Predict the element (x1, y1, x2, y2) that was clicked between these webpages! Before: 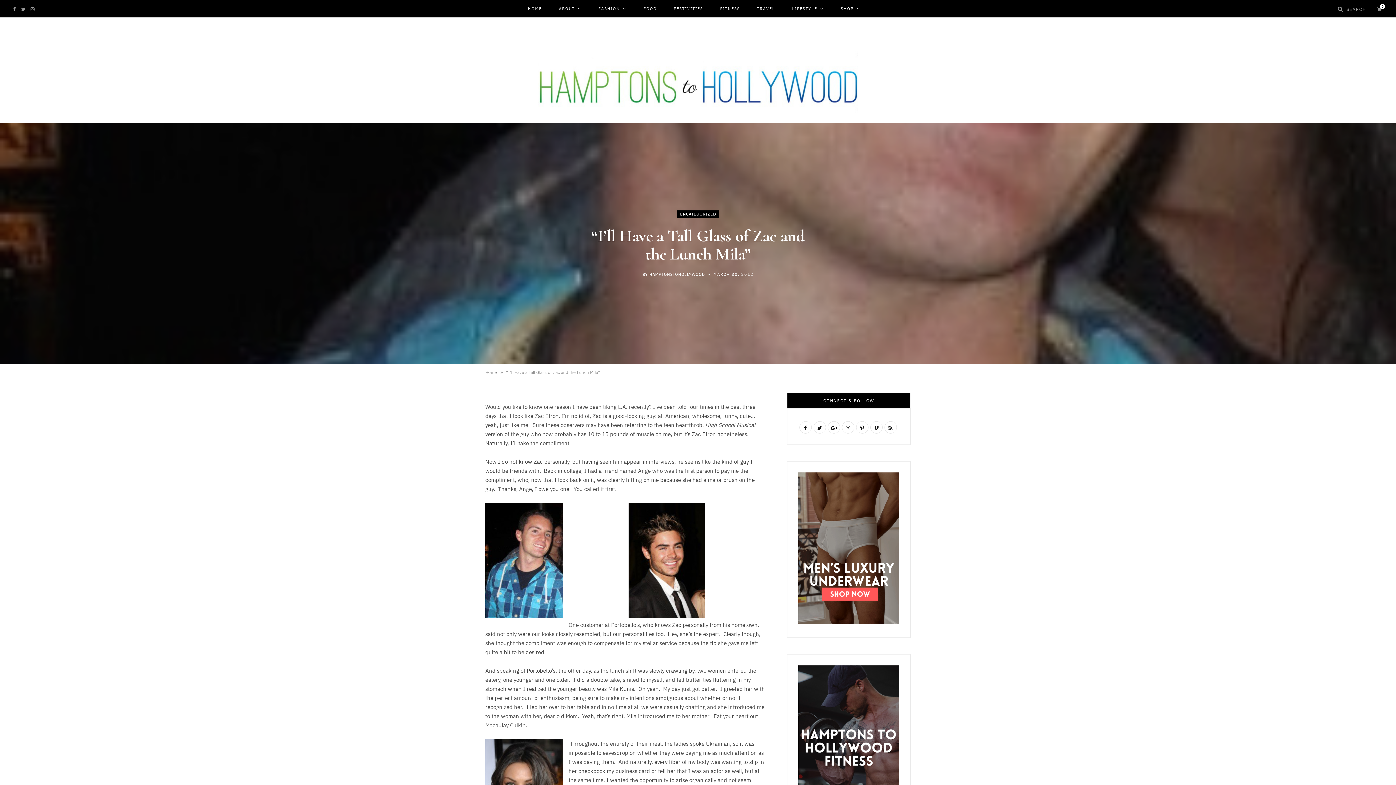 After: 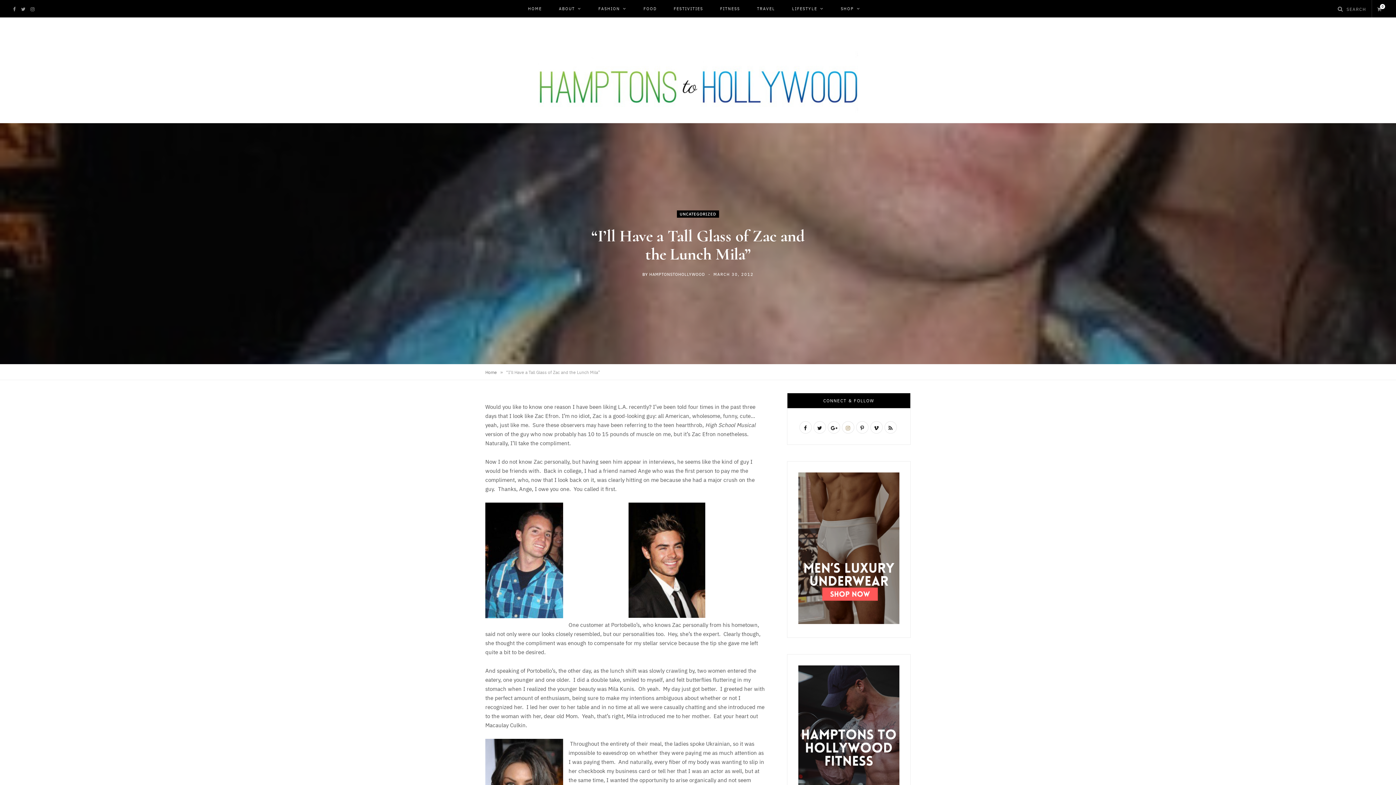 Action: bbox: (842, 421, 854, 433) label: Instagram